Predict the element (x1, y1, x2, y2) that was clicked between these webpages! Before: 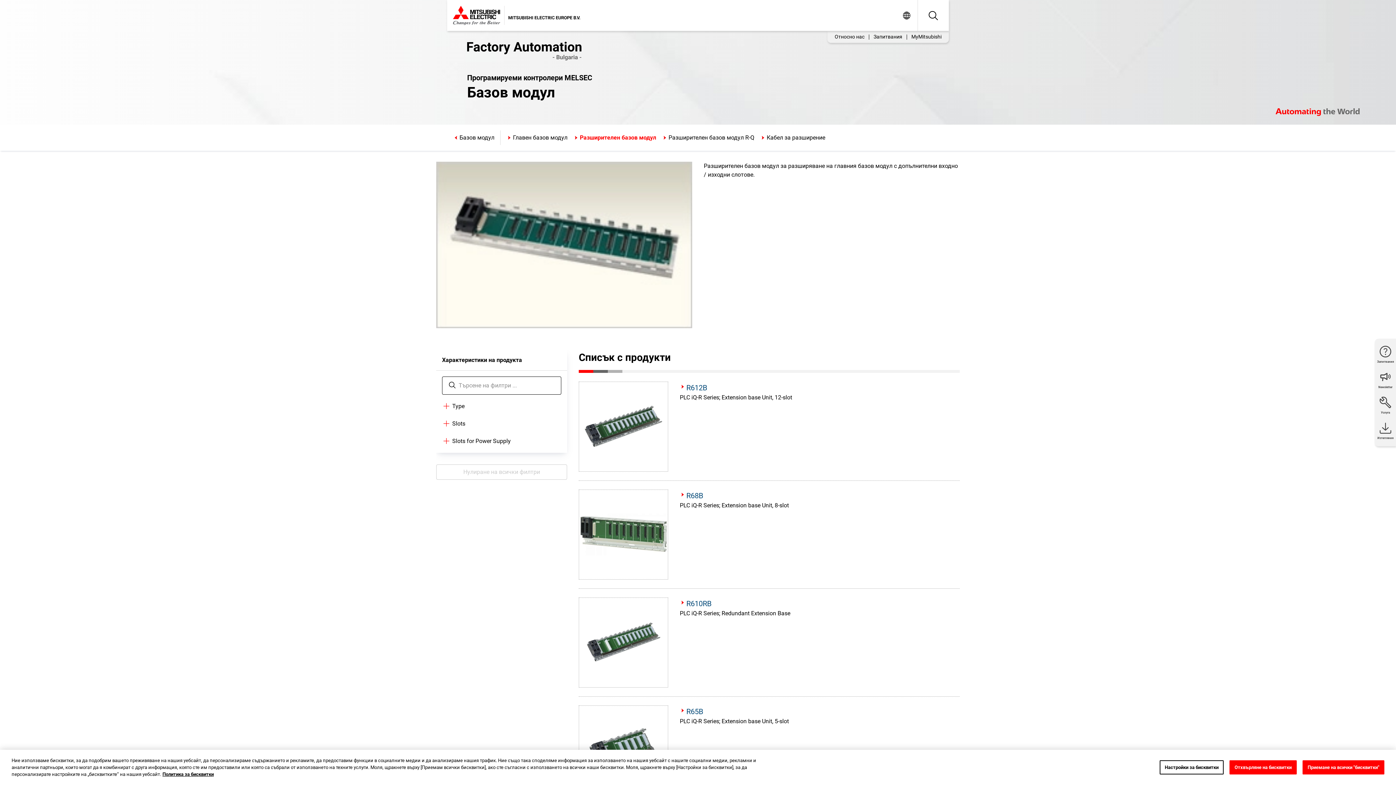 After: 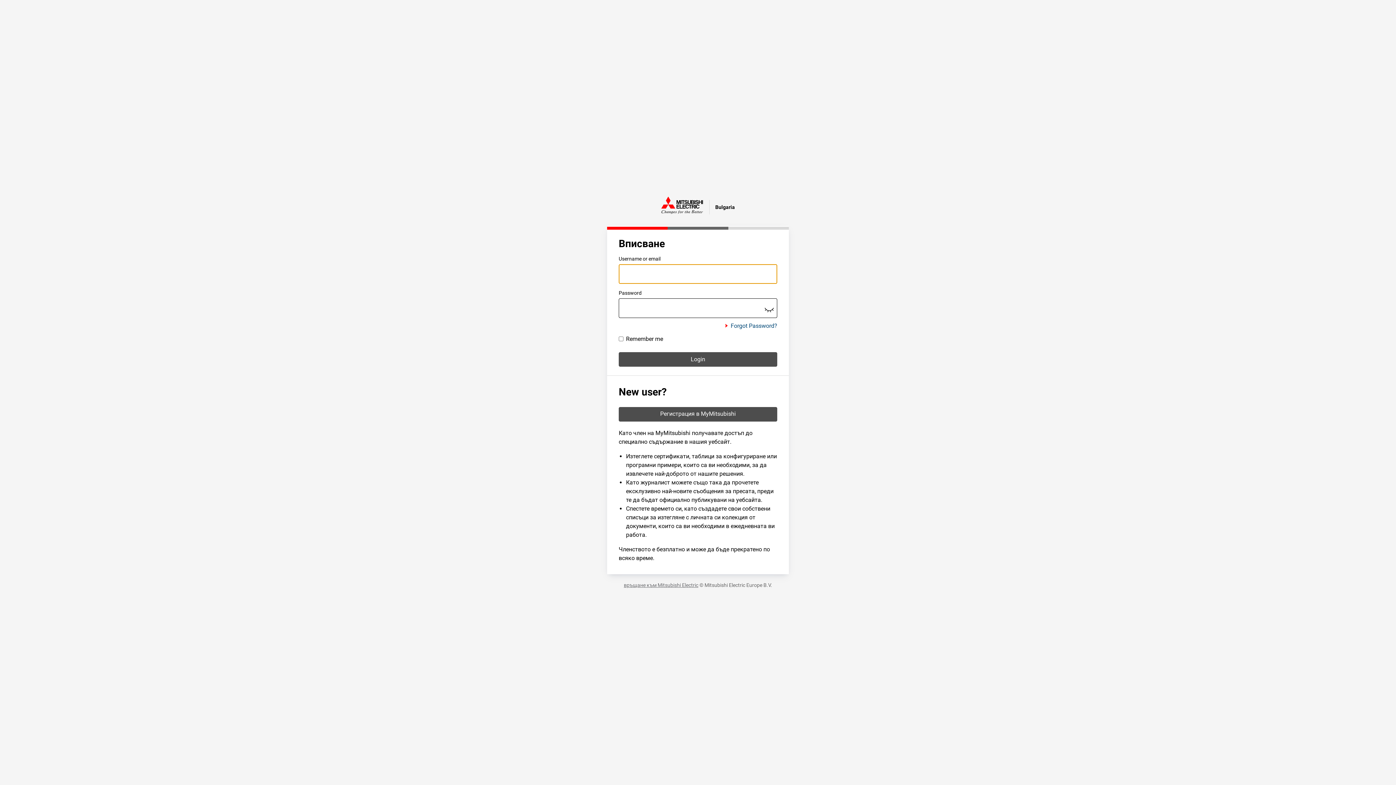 Action: bbox: (907, 33, 946, 40) label: MyMitsubishi